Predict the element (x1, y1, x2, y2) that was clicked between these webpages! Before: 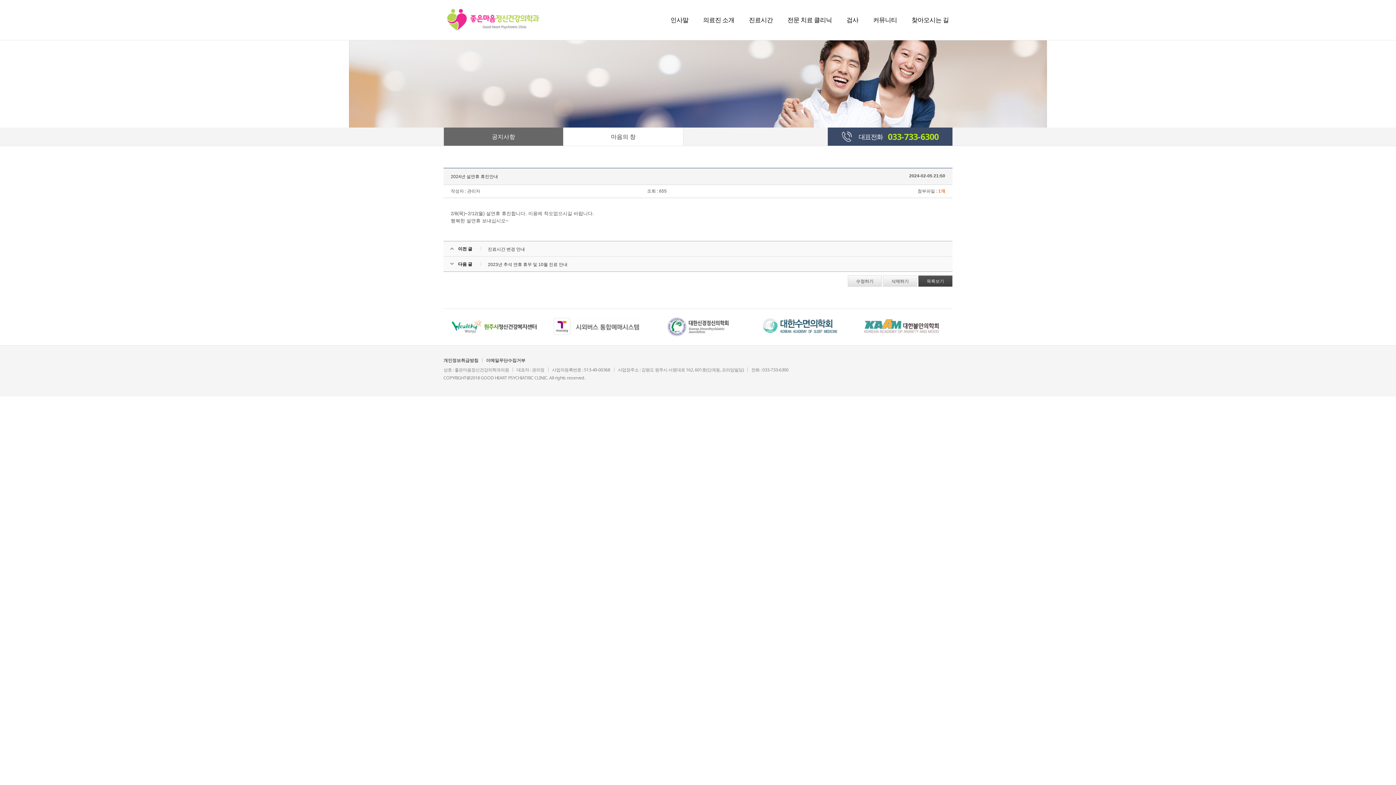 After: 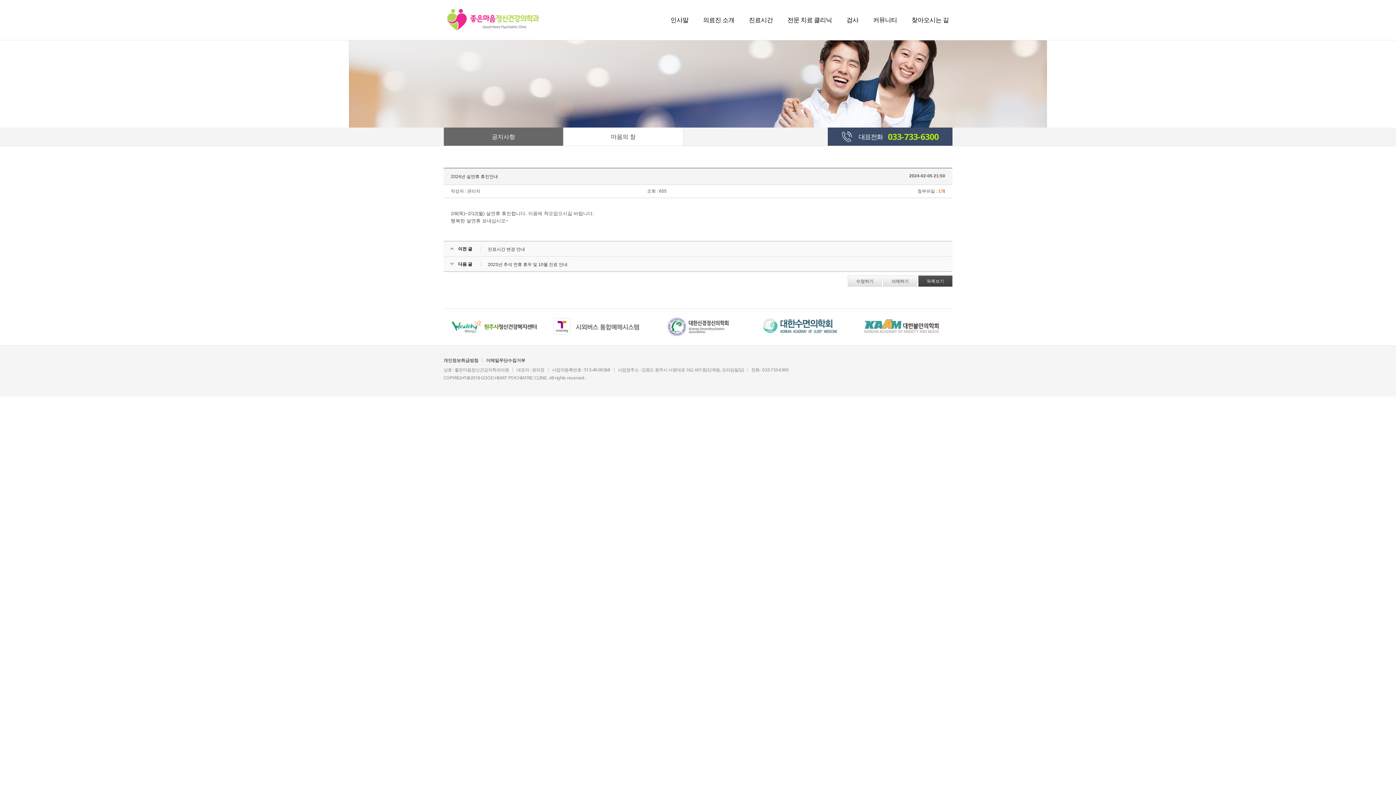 Action: bbox: (553, 341, 639, 346)